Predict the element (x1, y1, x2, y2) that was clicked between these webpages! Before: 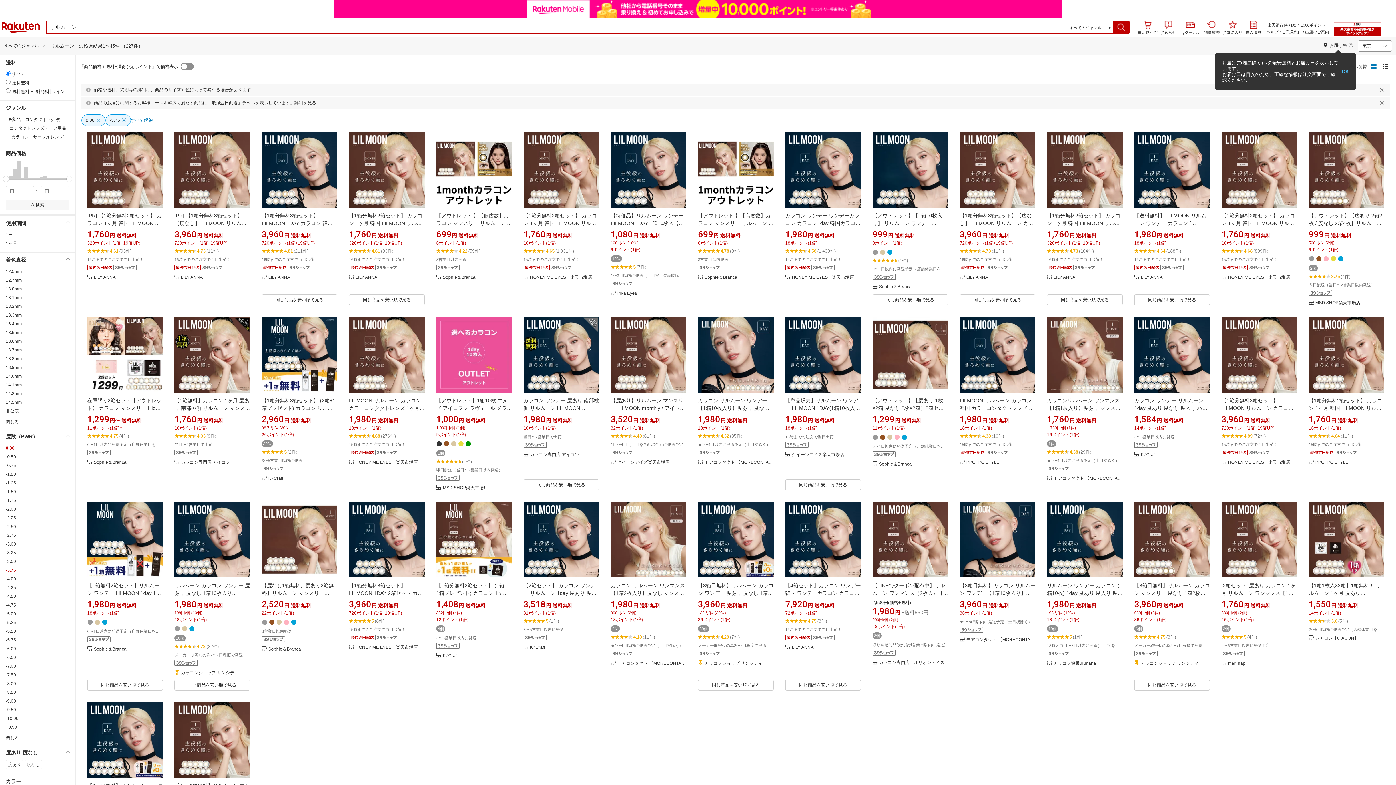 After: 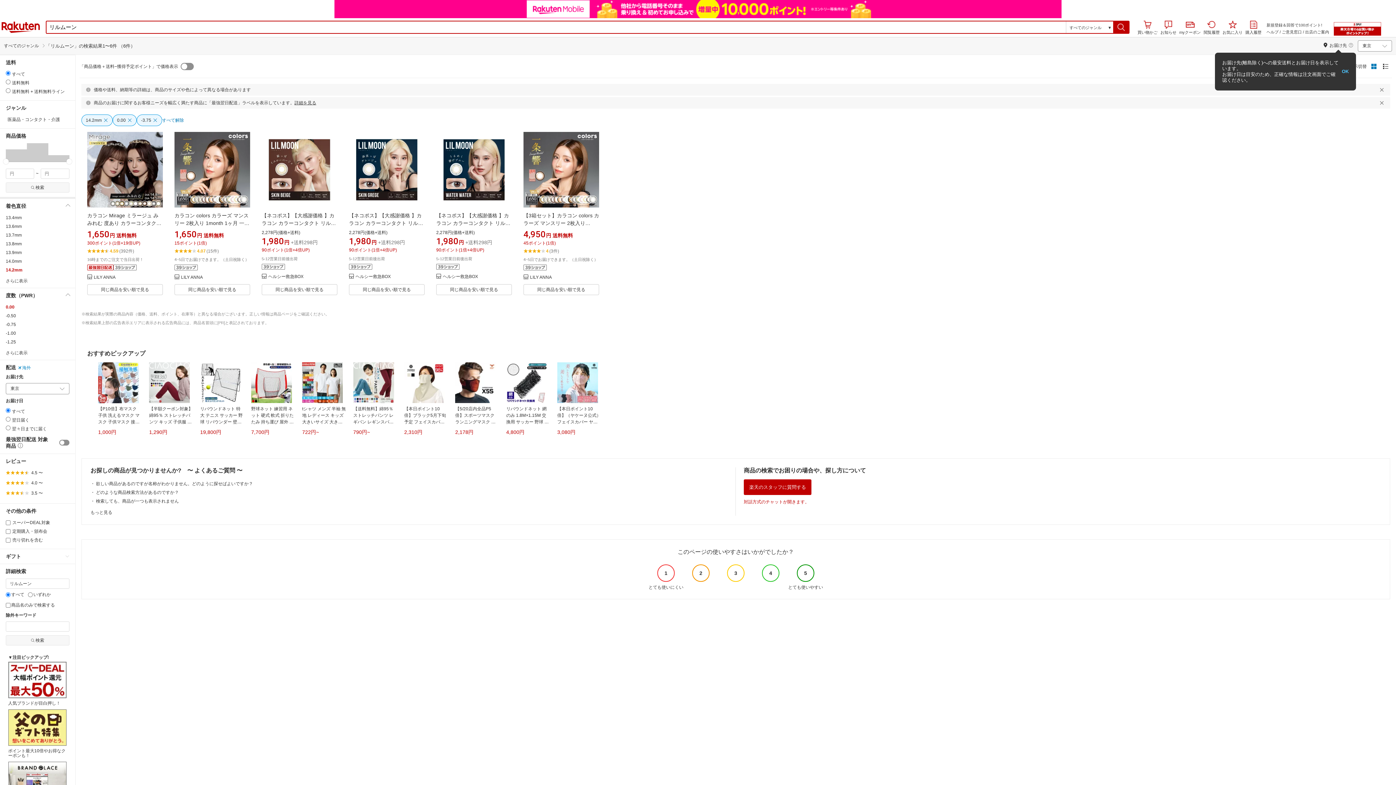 Action: label: 14.2mm bbox: (5, 371, 69, 380)